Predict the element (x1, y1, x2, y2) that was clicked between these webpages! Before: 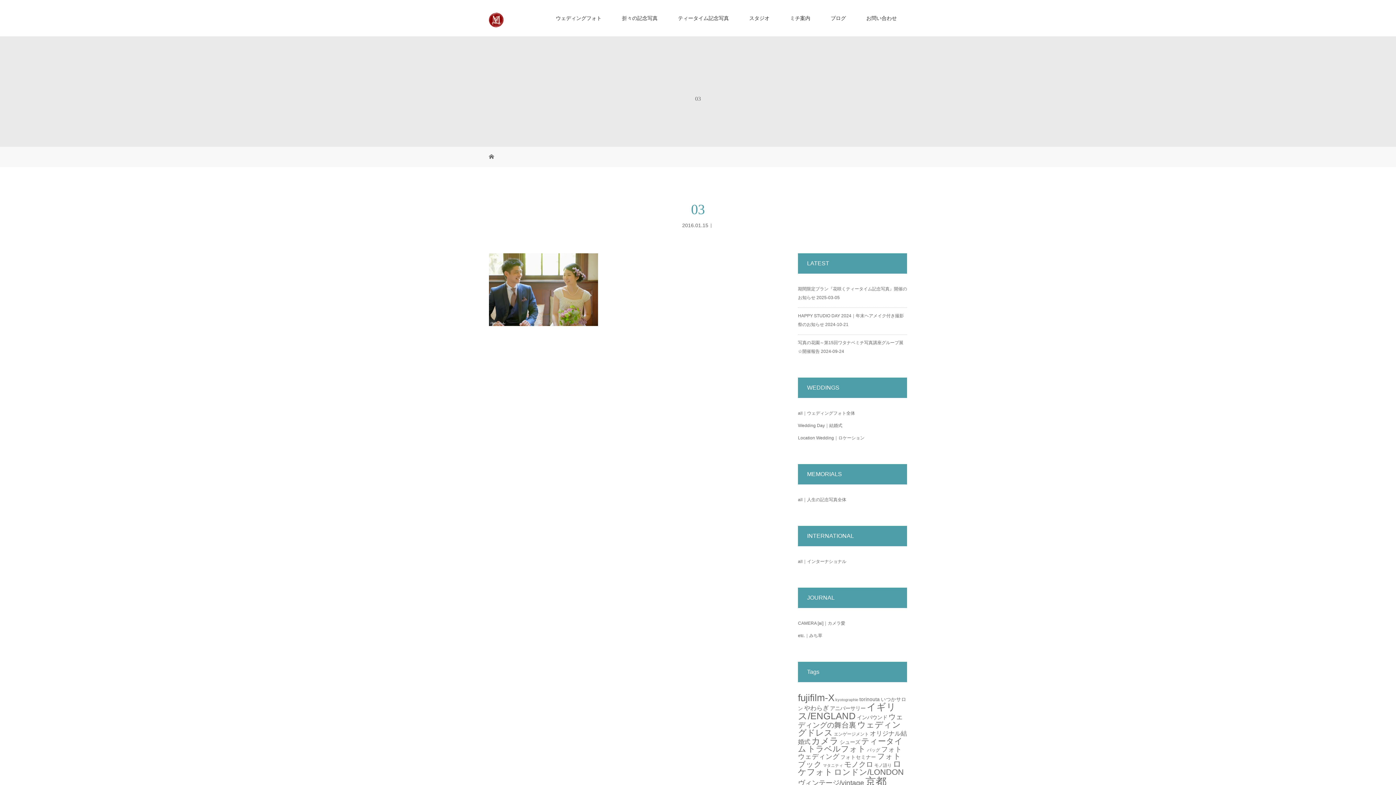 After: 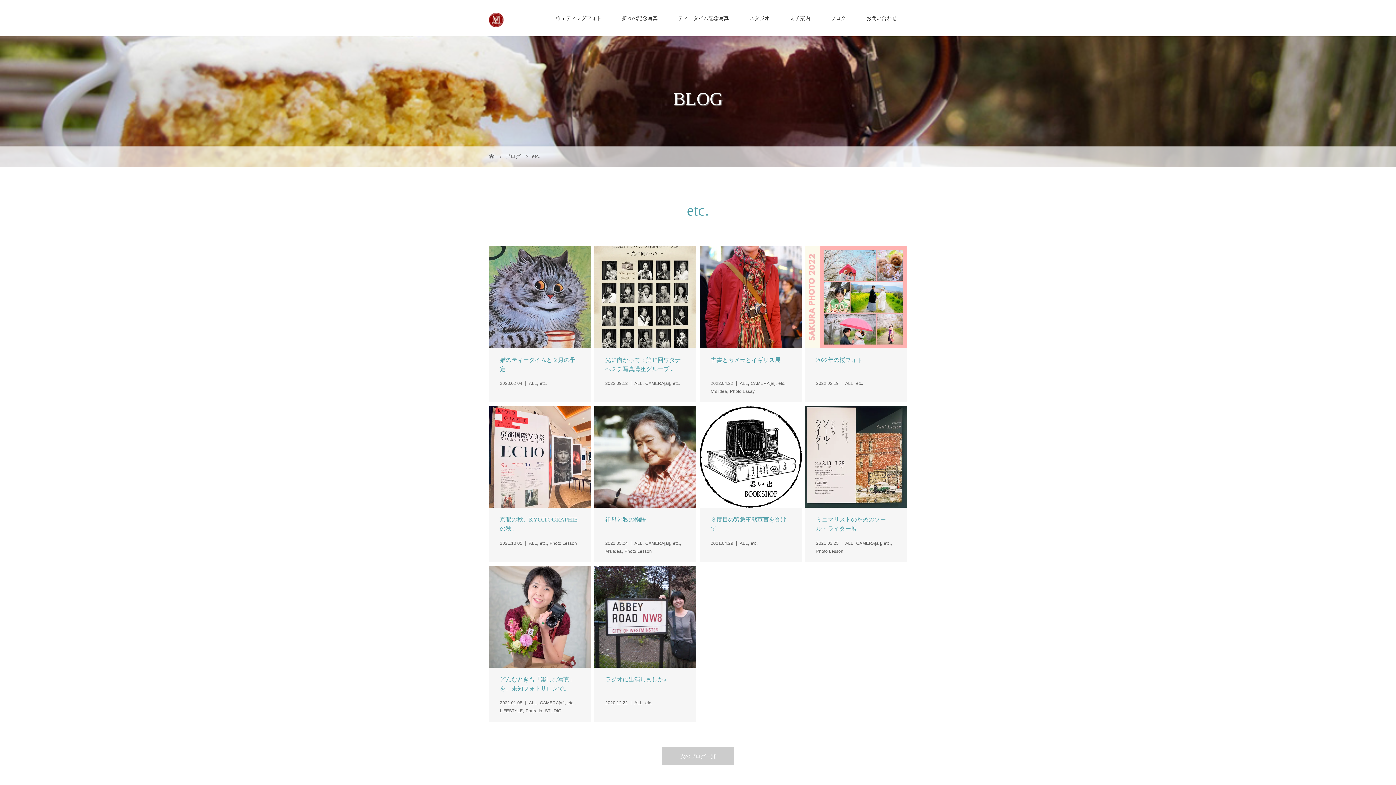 Action: label: etc.｜みち草 bbox: (798, 633, 822, 638)